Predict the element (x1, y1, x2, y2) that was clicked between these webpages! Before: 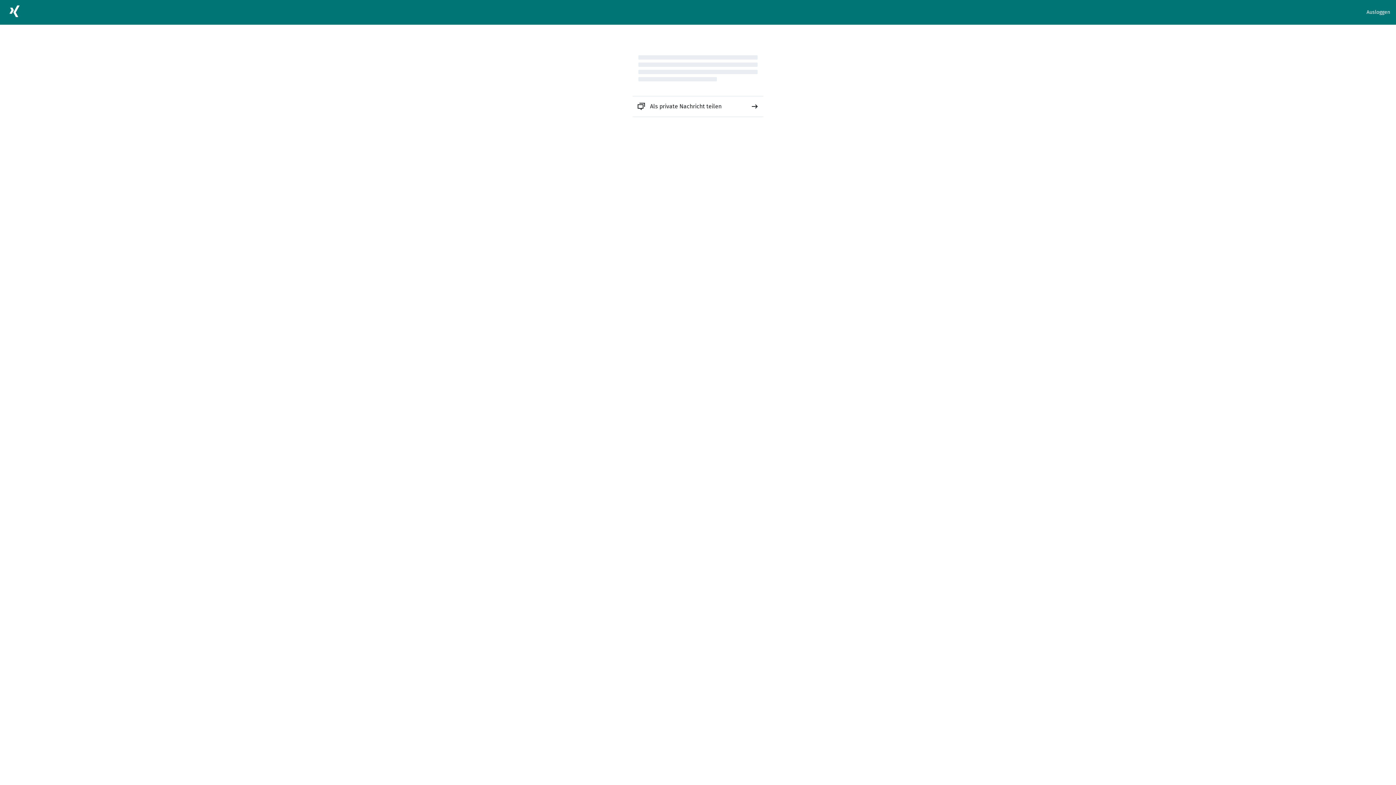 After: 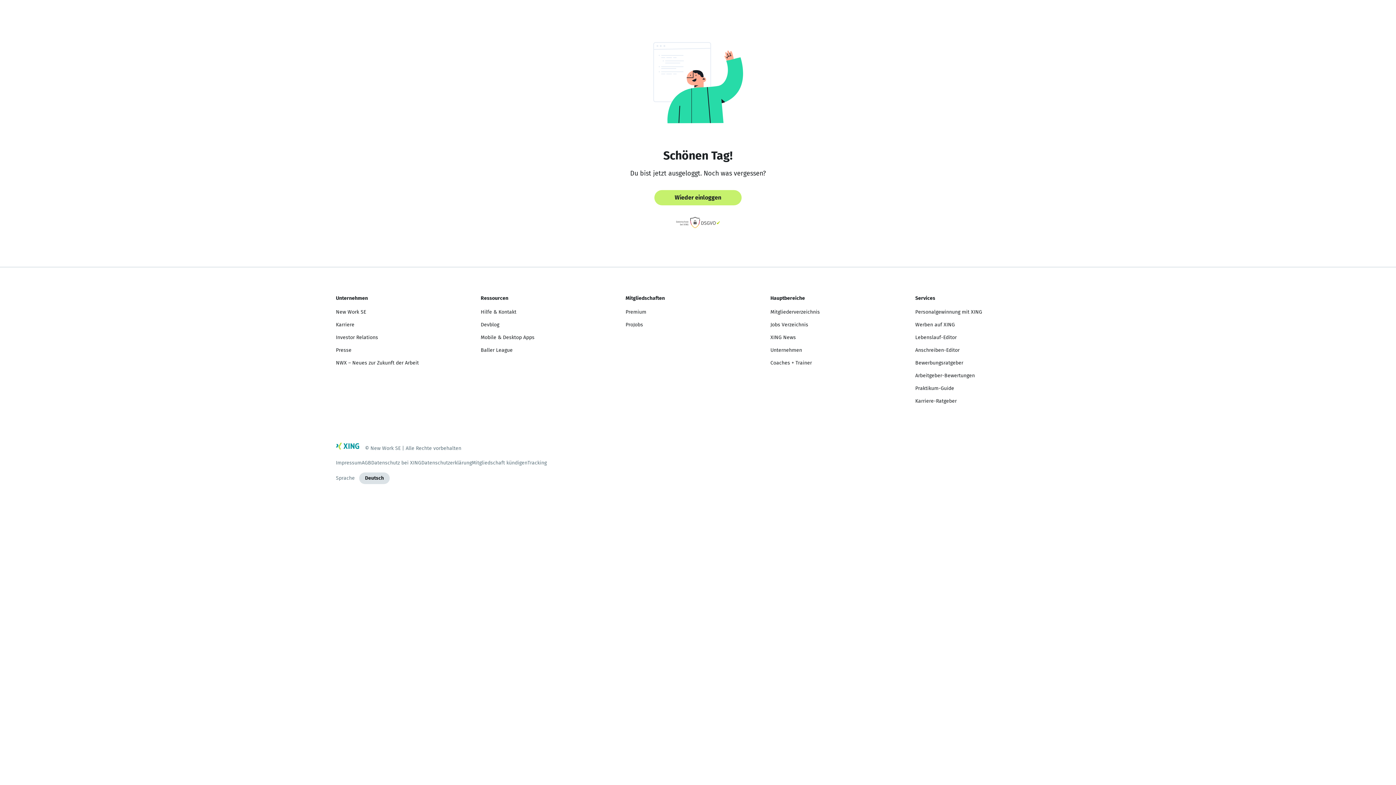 Action: label: Ausloggen bbox: (1366, 8, 1390, 16)